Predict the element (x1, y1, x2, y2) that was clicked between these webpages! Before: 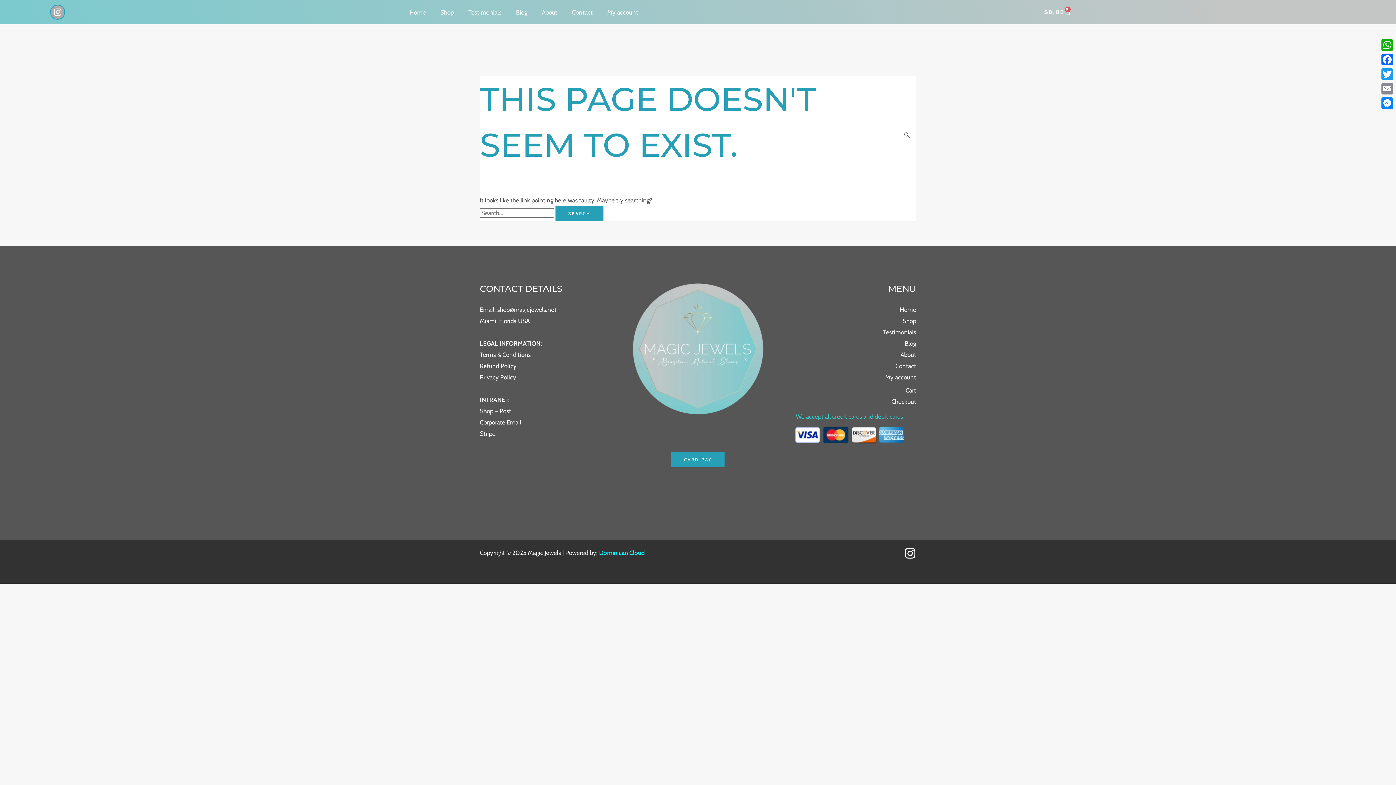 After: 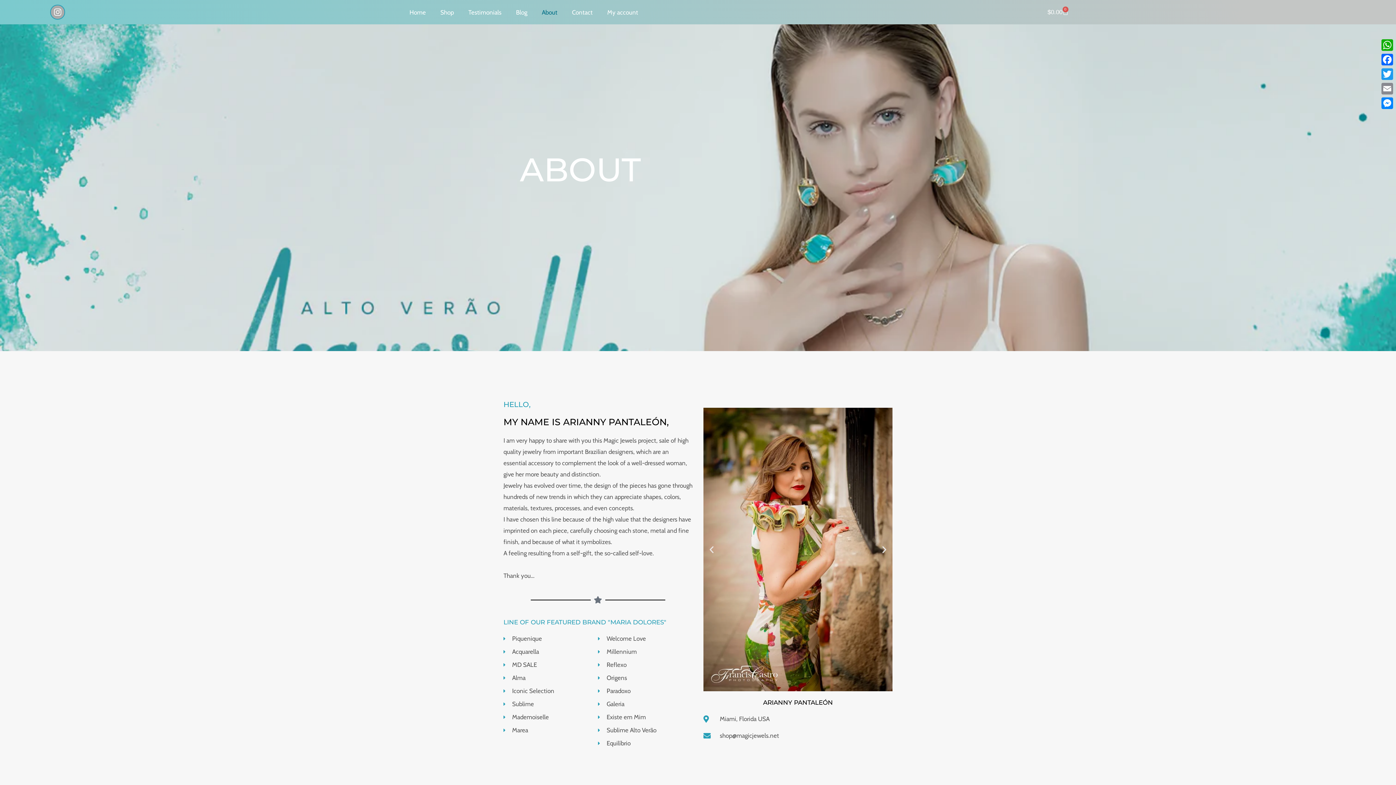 Action: label: About bbox: (534, 3, 564, 20)